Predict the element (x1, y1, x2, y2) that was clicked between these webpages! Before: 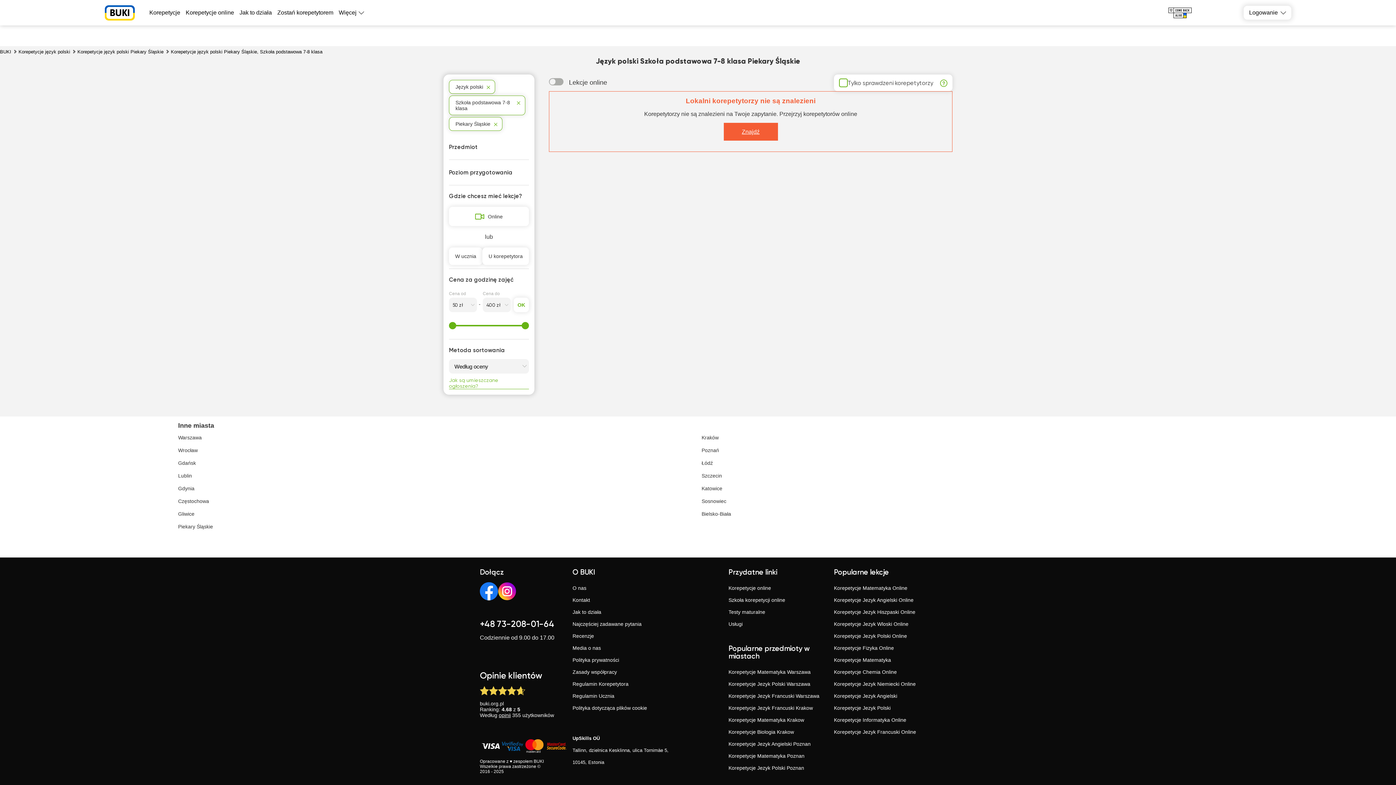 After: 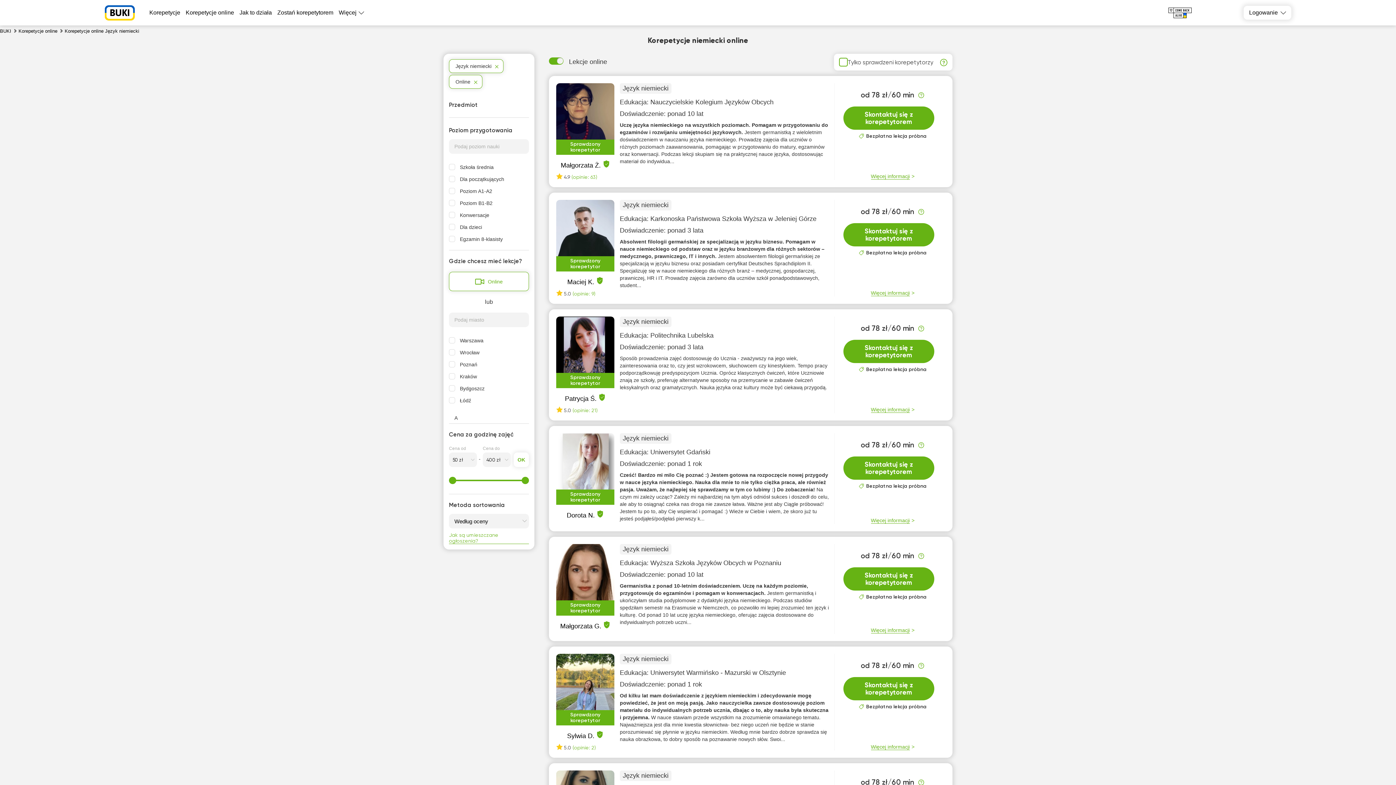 Action: label: Korepetycje Jezyk Niemiecki Online bbox: (834, 678, 916, 690)